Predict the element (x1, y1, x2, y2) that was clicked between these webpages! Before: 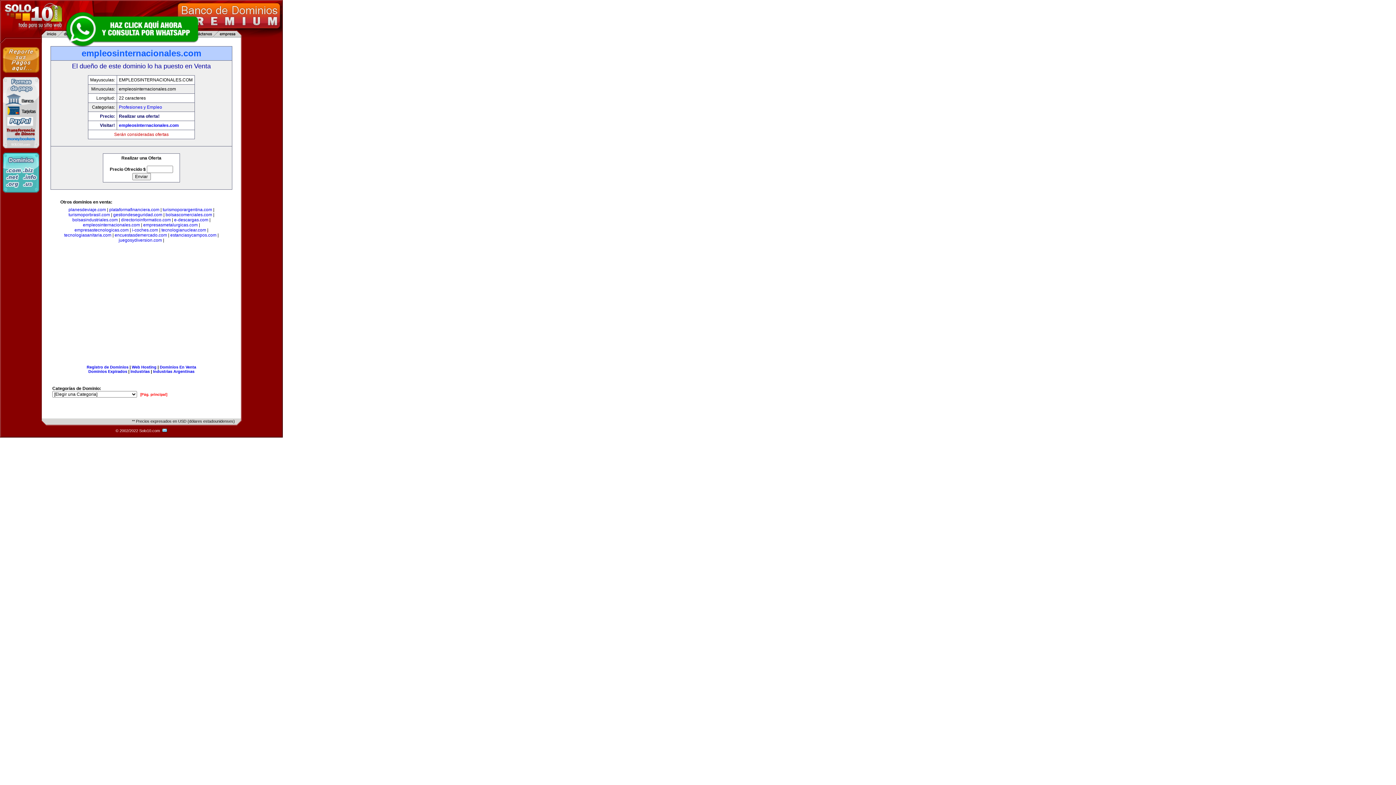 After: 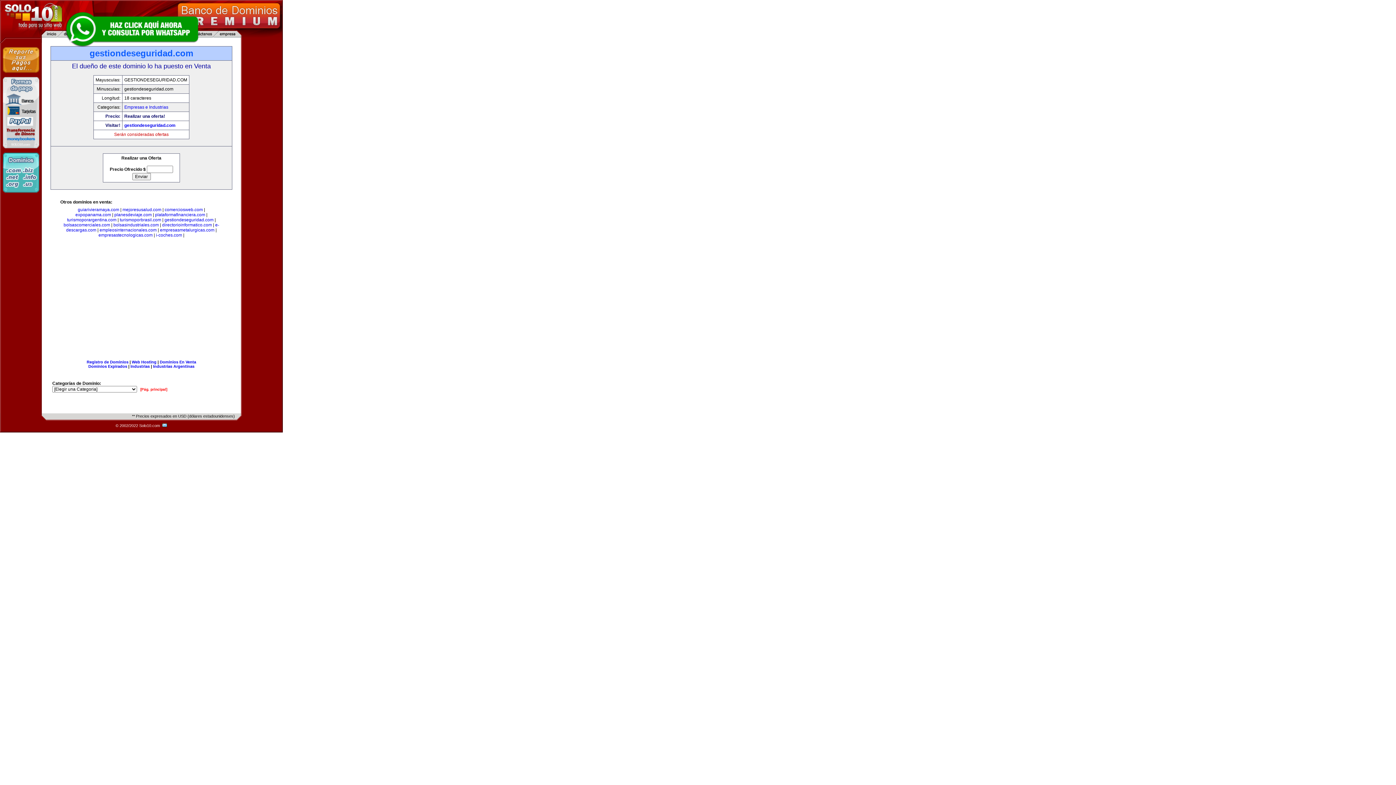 Action: bbox: (113, 212, 162, 217) label: gestiondeseguridad.com